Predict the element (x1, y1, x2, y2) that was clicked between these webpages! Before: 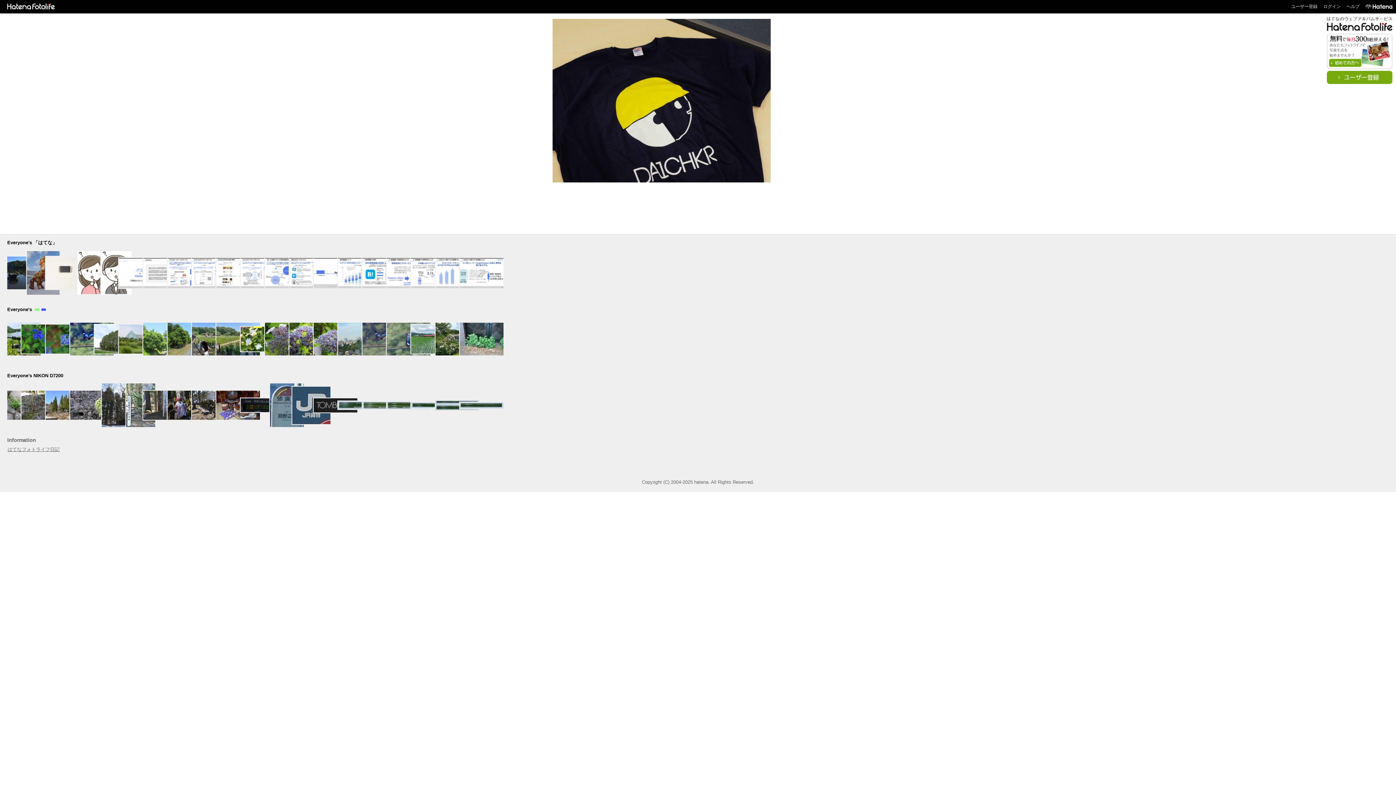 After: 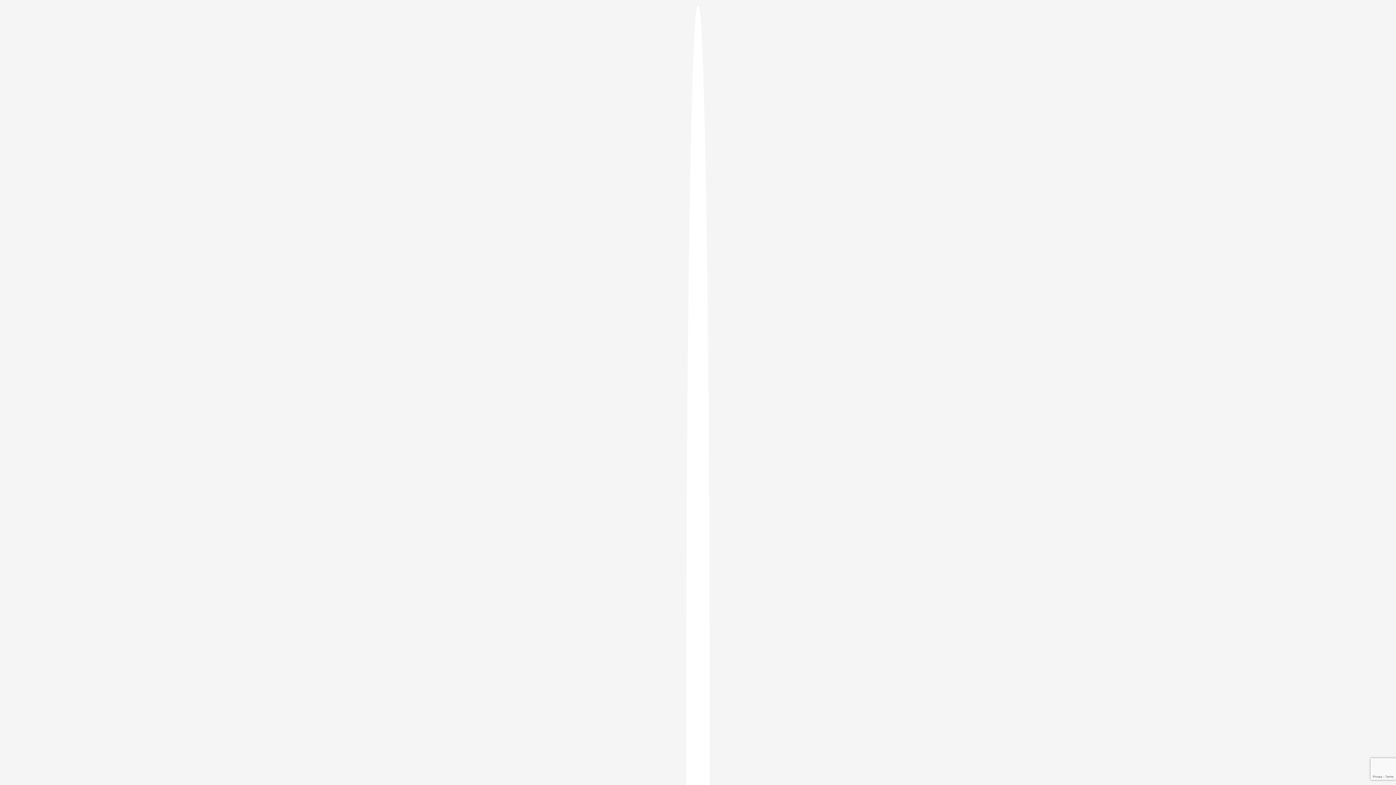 Action: label: ユーザー登録 bbox: (1291, 4, 1317, 9)